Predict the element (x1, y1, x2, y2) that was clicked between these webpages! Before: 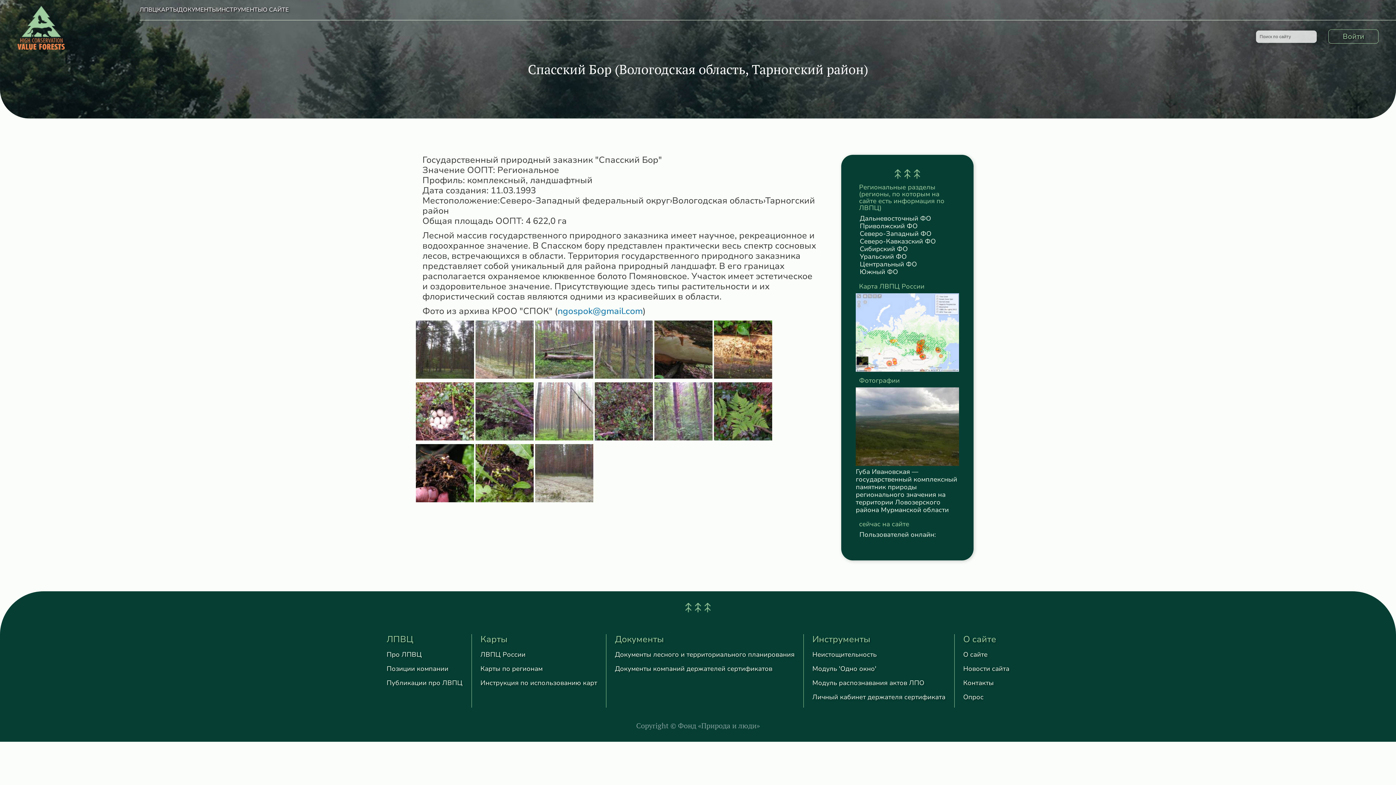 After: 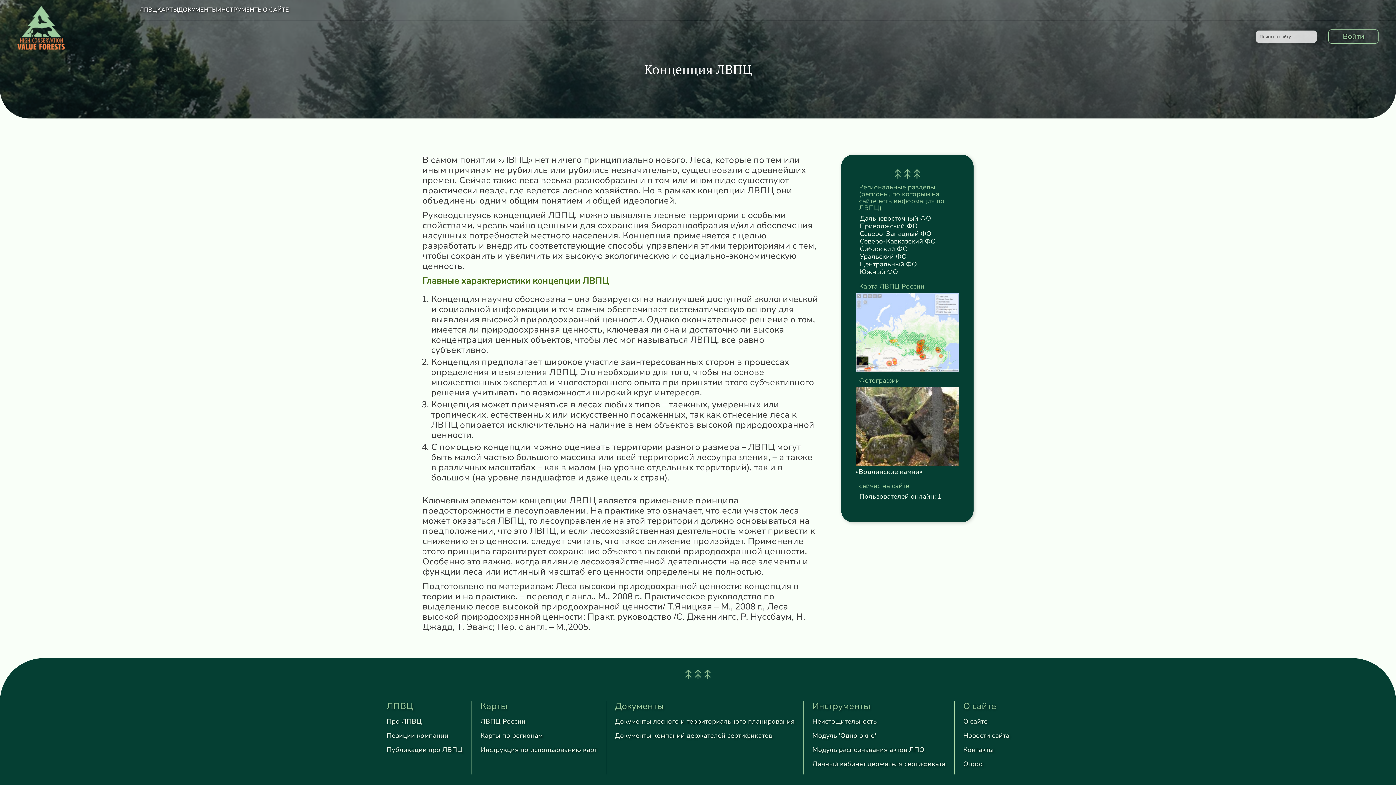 Action: label: ЛПВЦ bbox: (139, 0, 157, 20)